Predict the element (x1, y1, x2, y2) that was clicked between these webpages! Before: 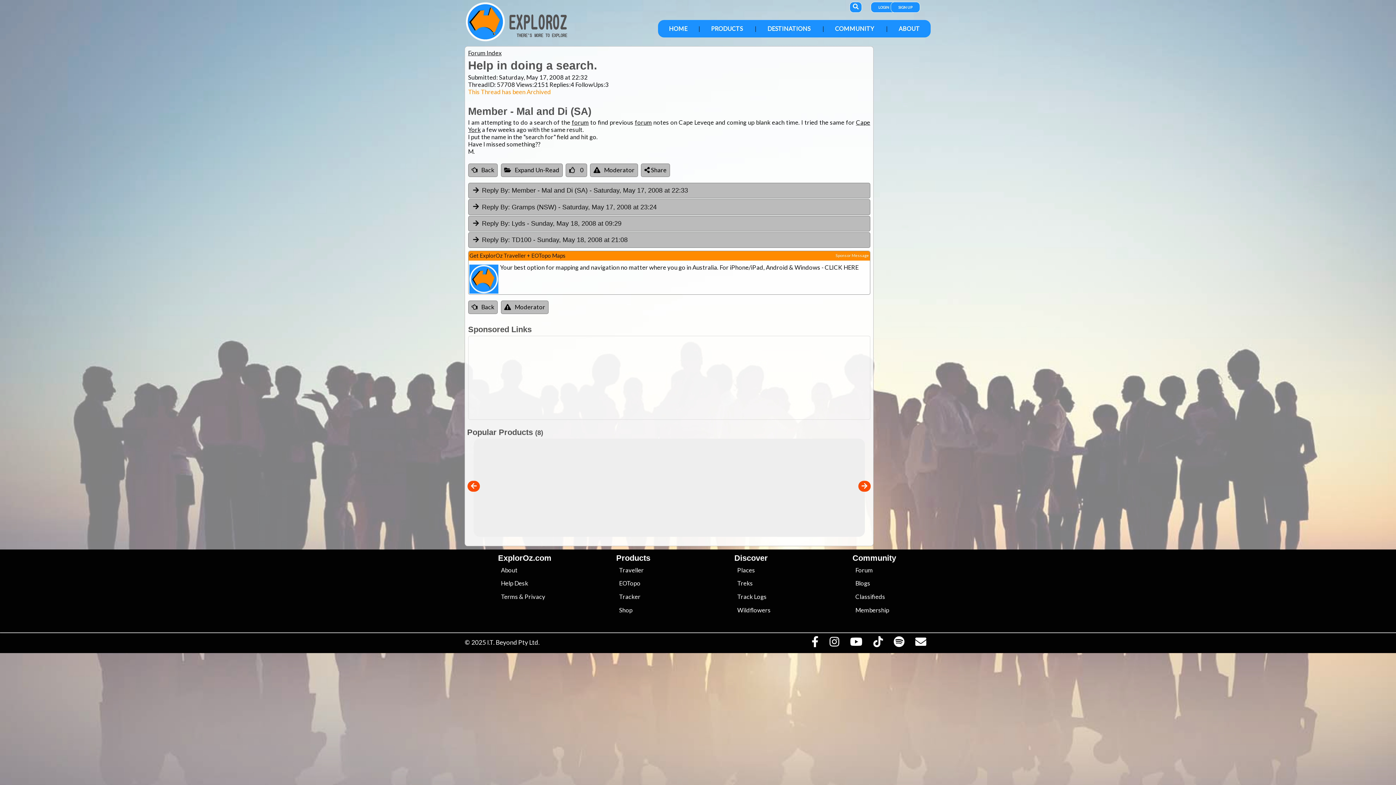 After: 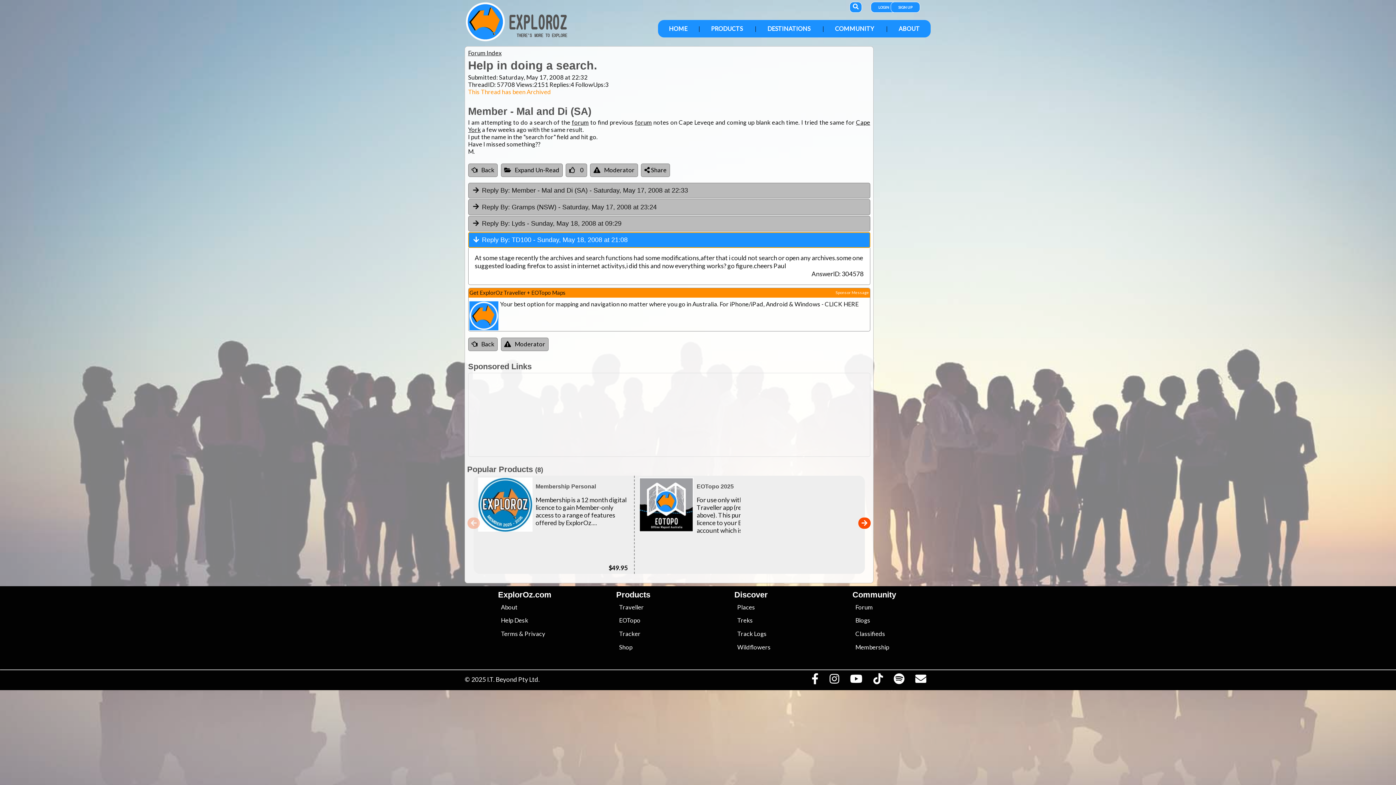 Action: bbox: (482, 236, 510, 243) label: Reply By: